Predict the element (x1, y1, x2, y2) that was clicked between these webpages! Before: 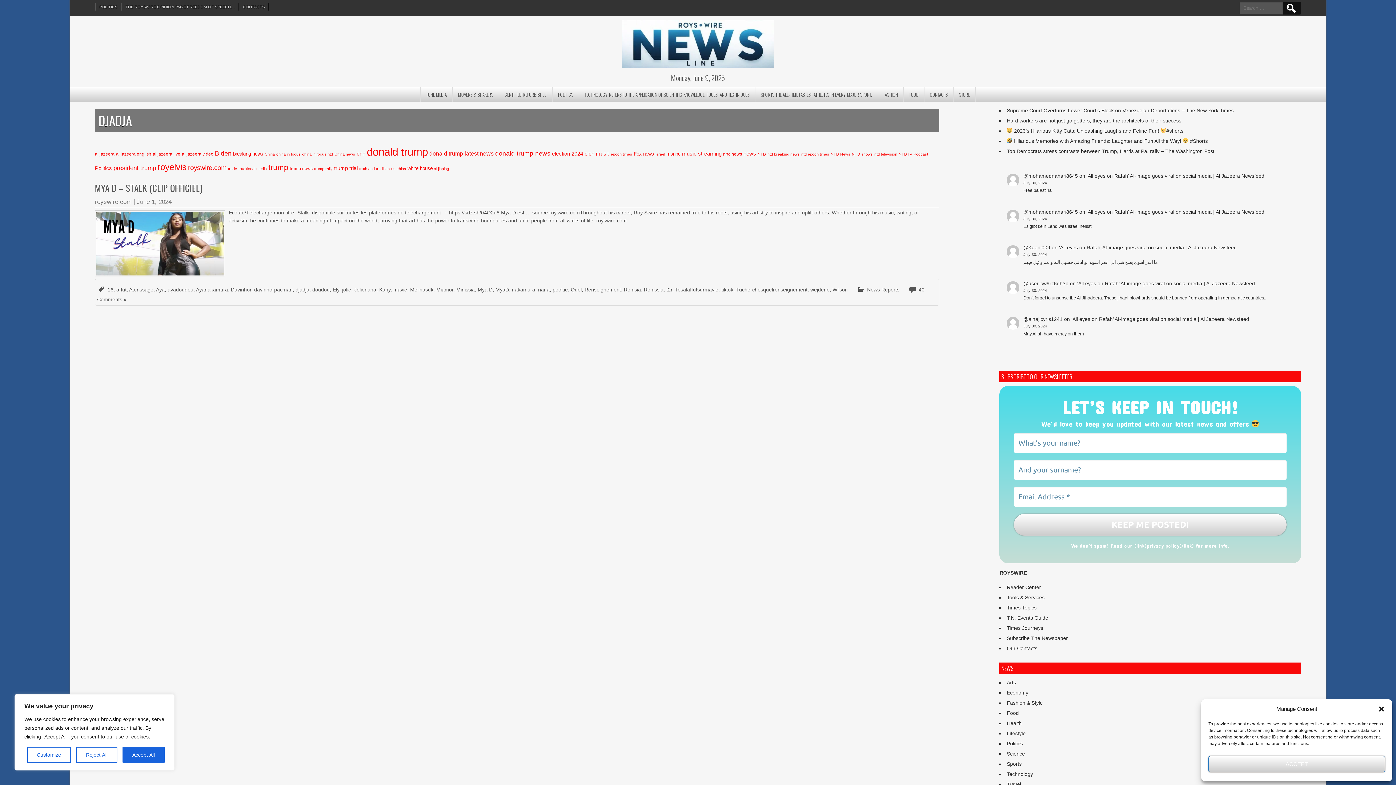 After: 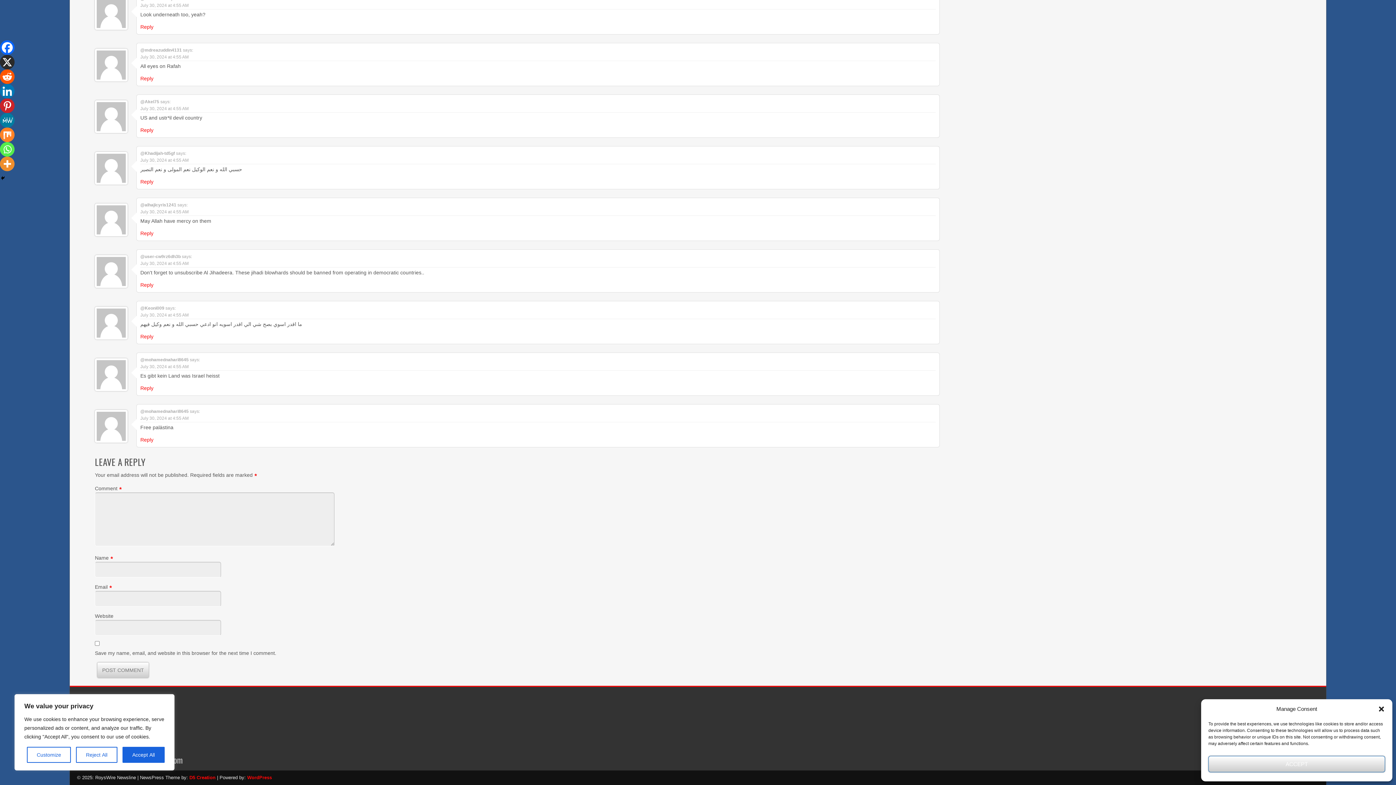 Action: label: ‘All eyes on Rafah’ AI-image goes viral on social media | Al Jazeera Newsfeed bbox: (1086, 208, 1264, 214)